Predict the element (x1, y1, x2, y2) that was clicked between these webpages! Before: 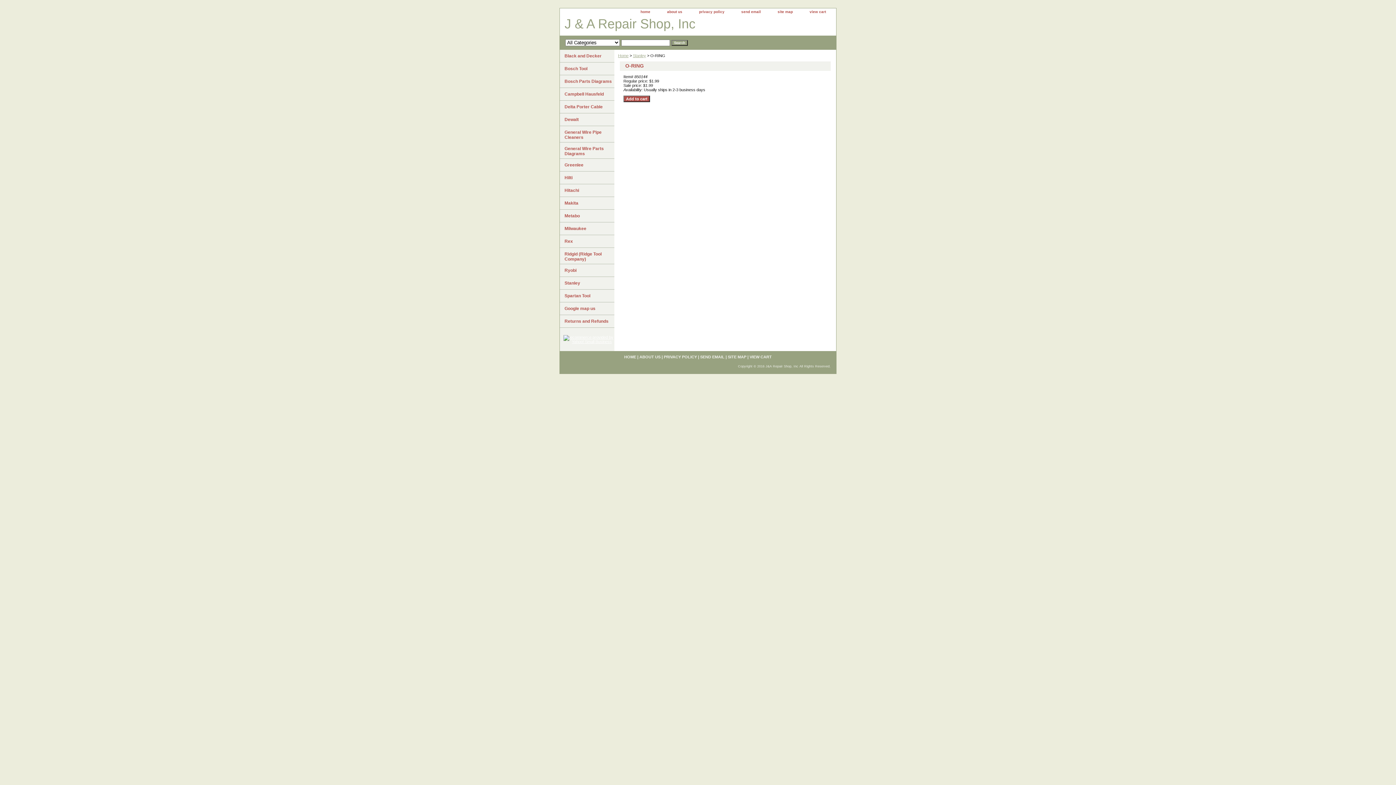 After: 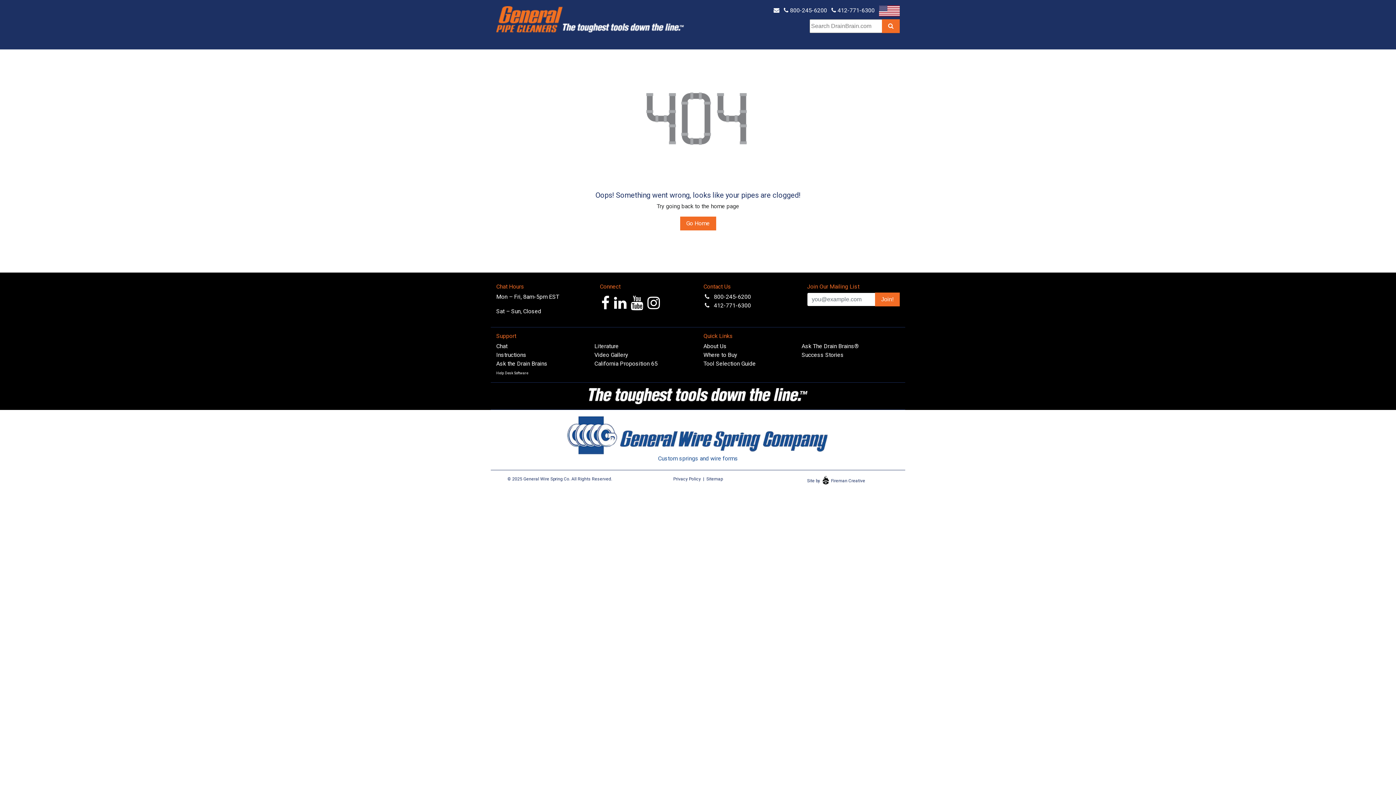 Action: label: General Wire Parts Diagrams bbox: (560, 142, 614, 158)